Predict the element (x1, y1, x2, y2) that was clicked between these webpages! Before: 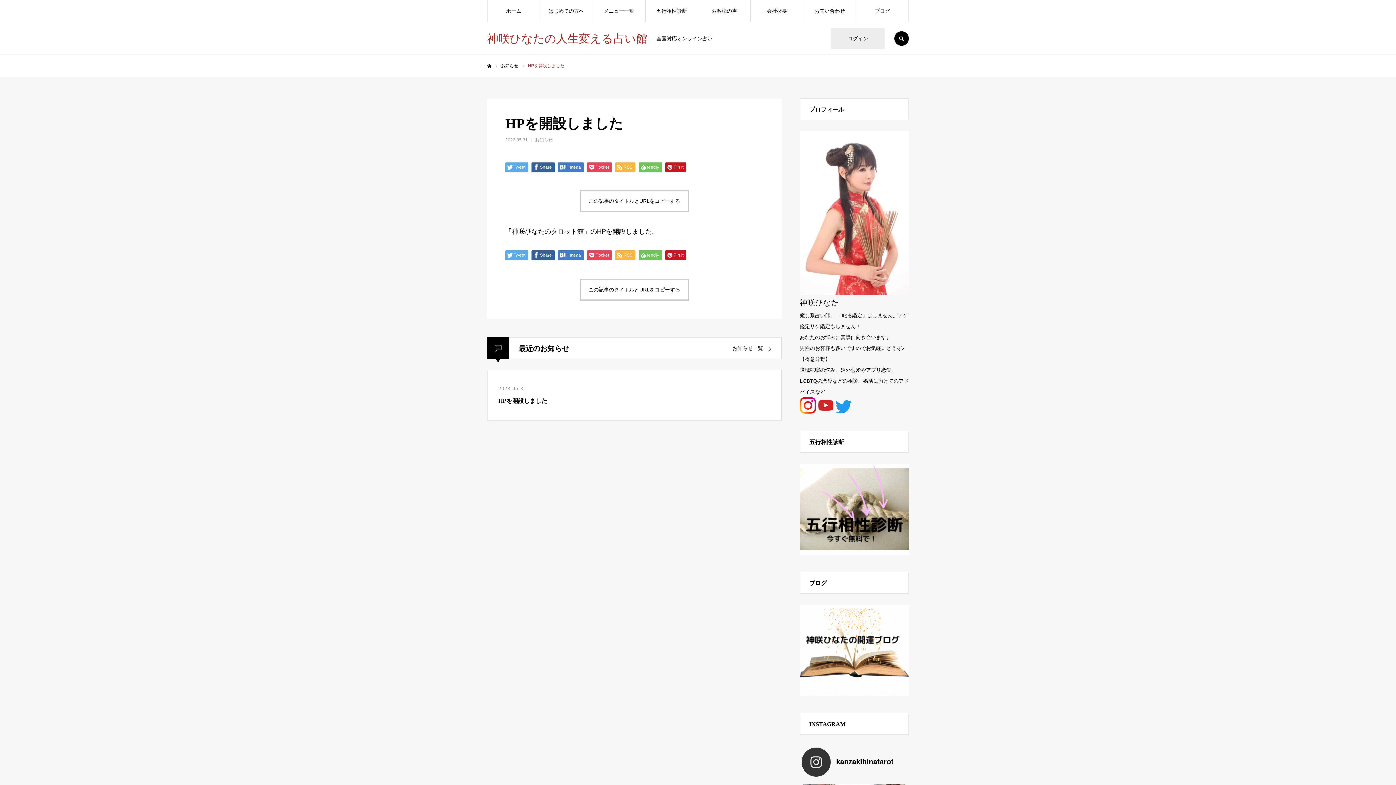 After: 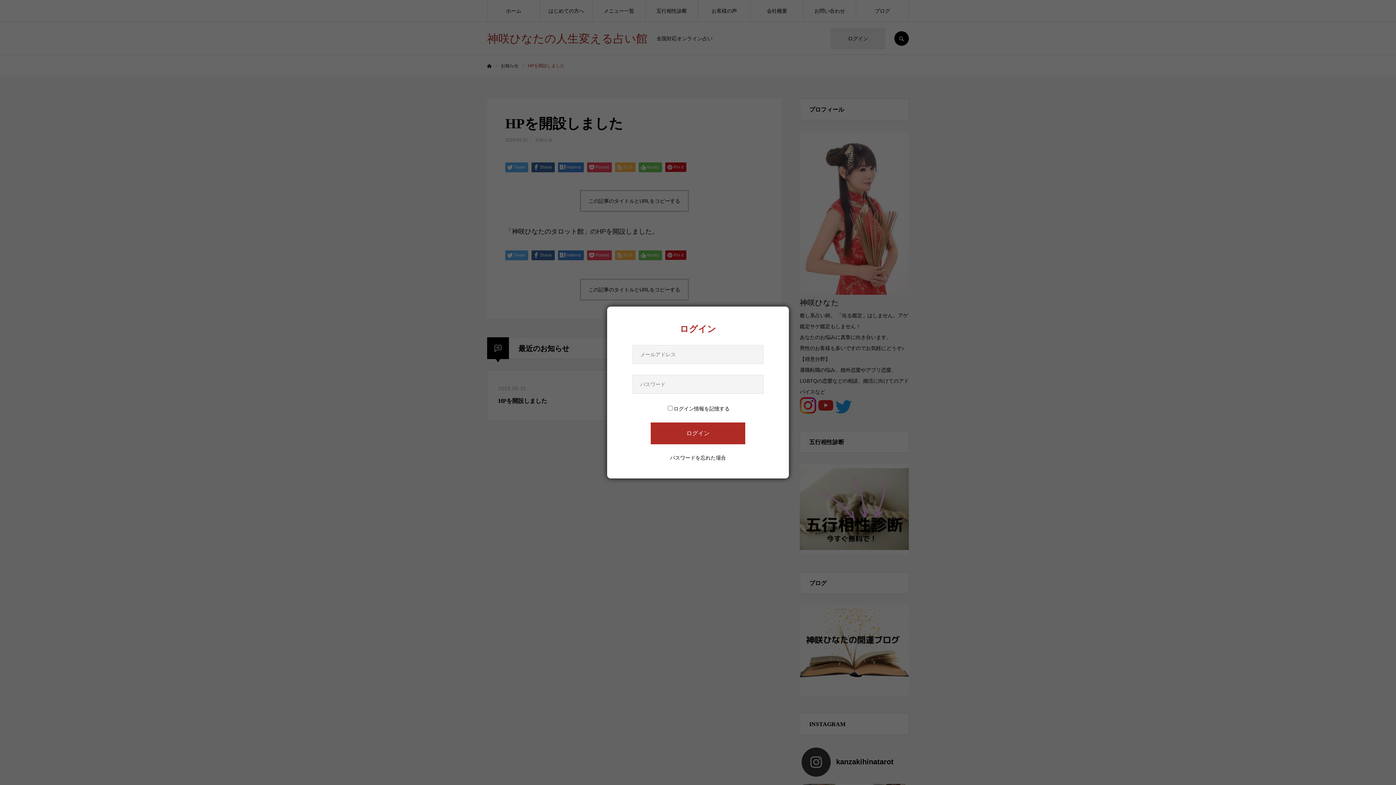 Action: label: ログイン bbox: (830, 27, 885, 49)